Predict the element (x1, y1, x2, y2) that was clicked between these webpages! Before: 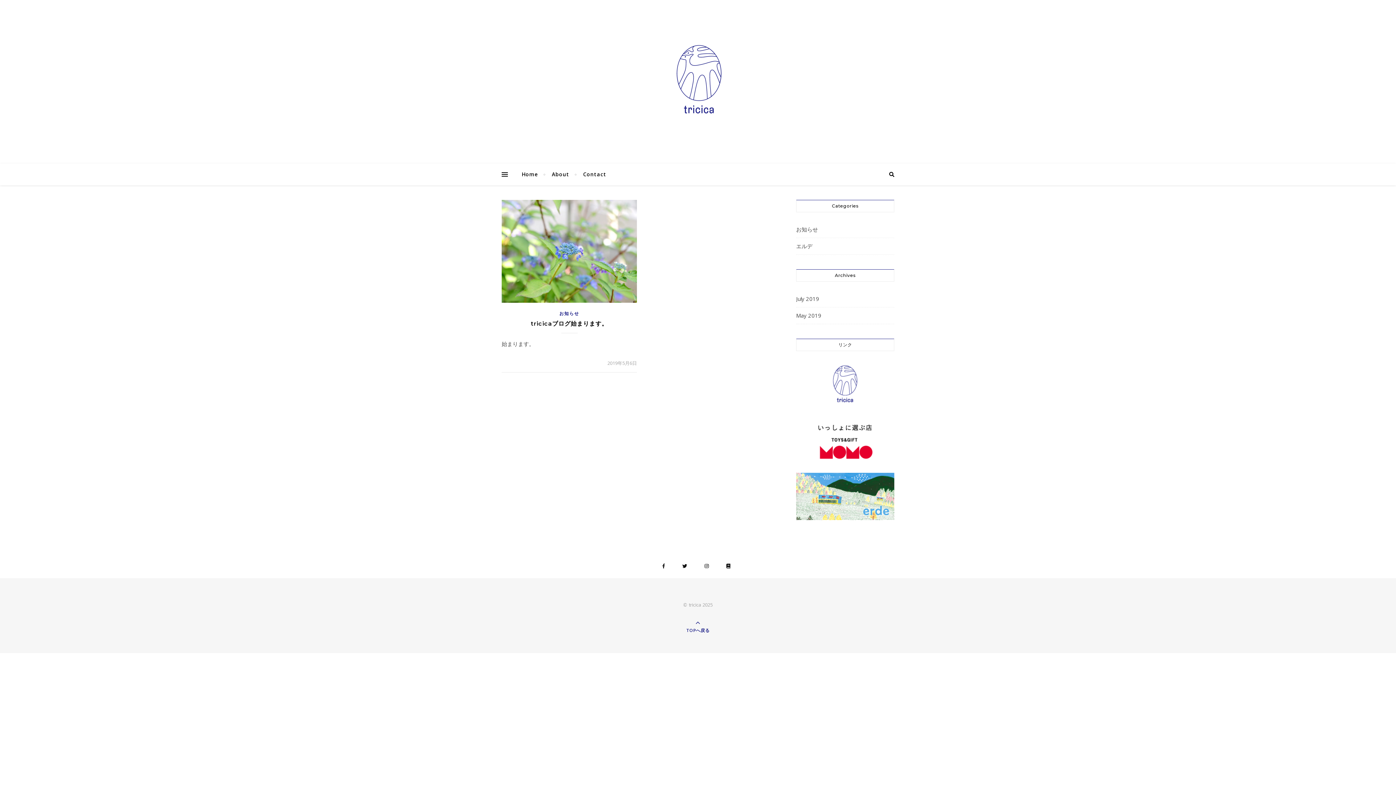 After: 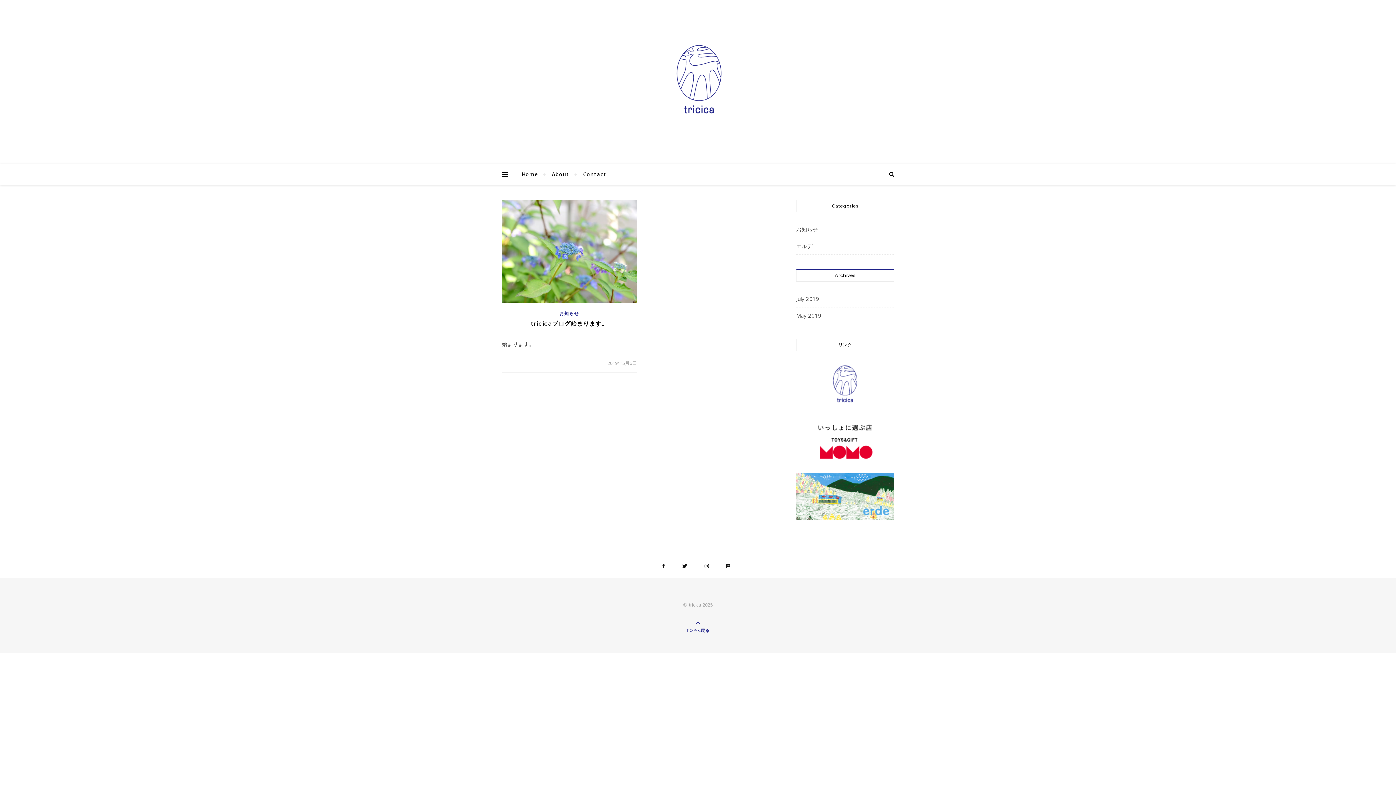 Action: label: お知らせ bbox: (796, 224, 818, 235)